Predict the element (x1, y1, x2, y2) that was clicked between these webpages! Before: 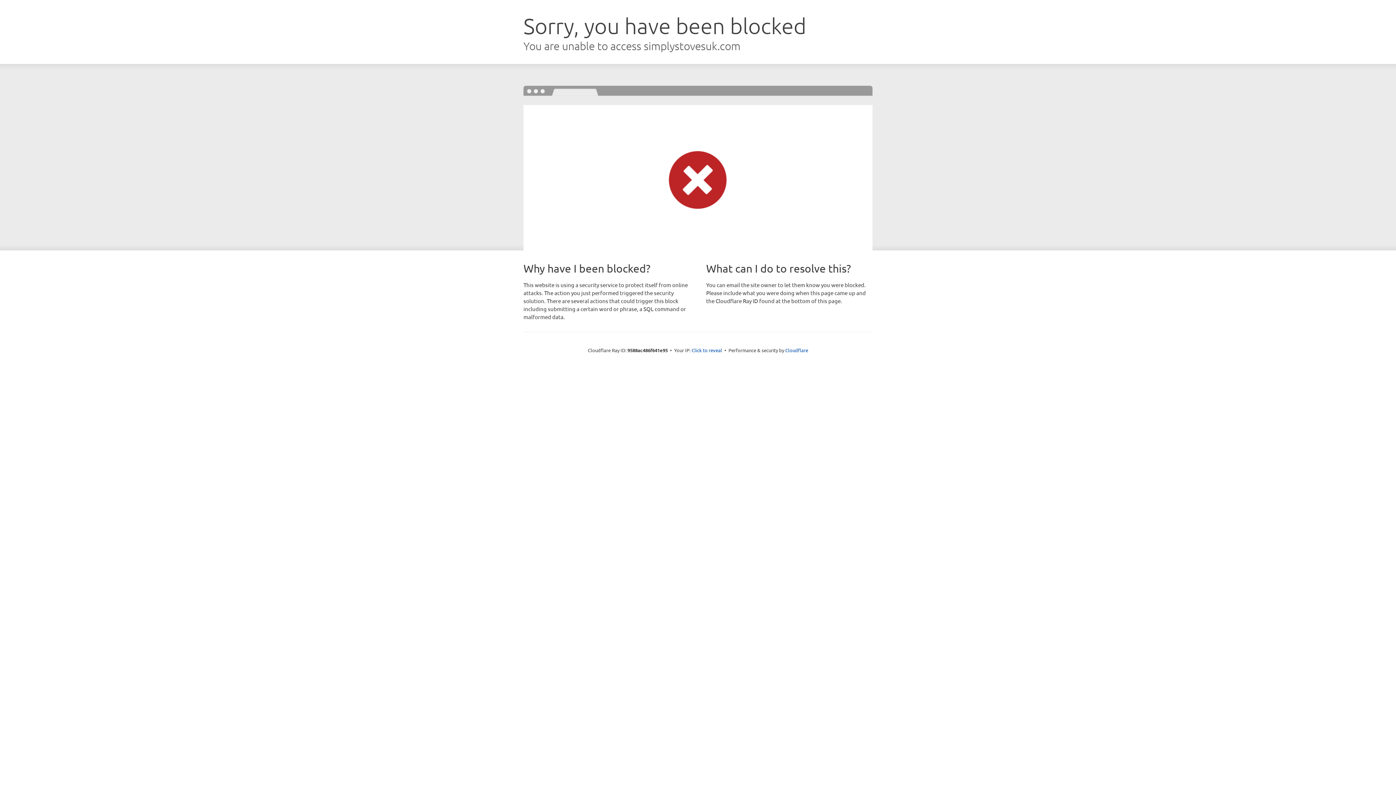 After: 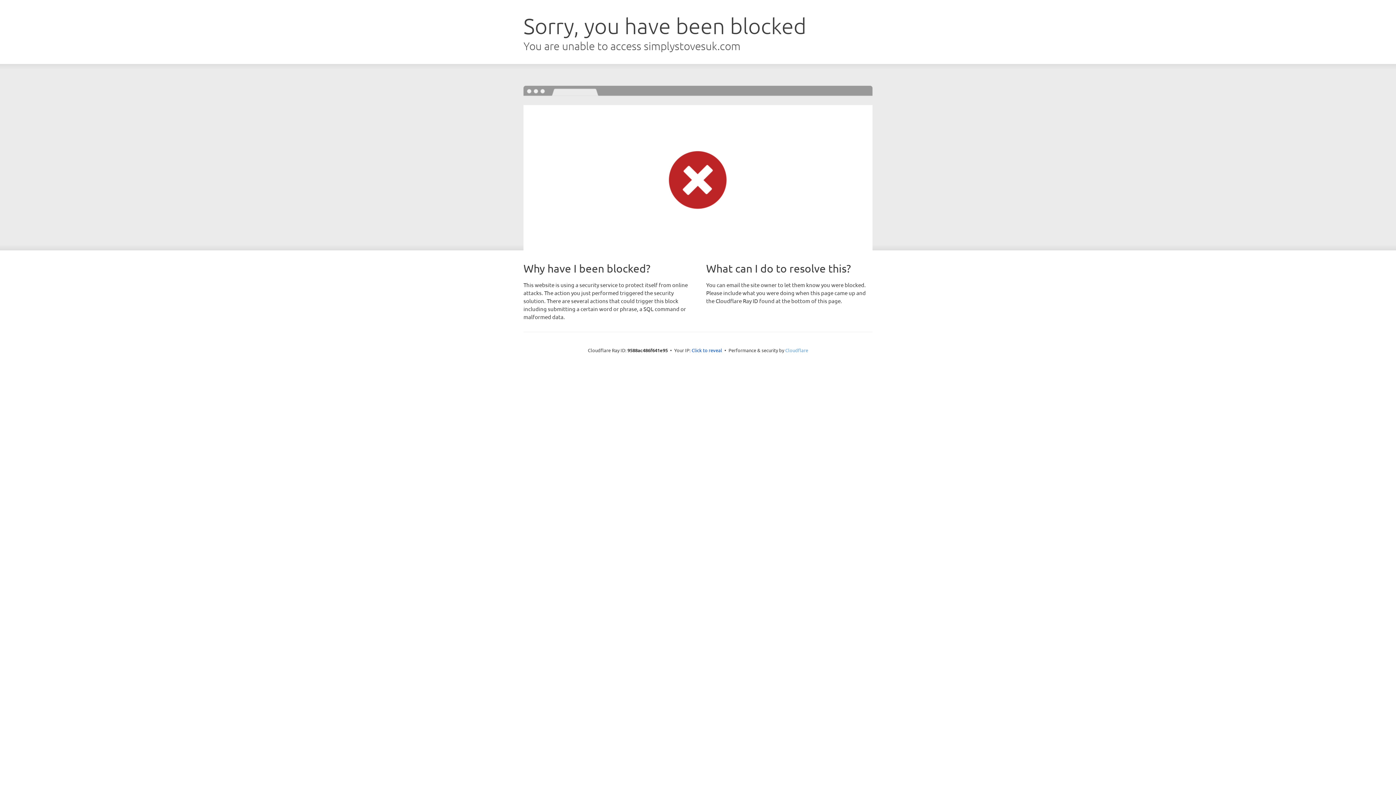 Action: label: Cloudflare bbox: (785, 347, 808, 353)